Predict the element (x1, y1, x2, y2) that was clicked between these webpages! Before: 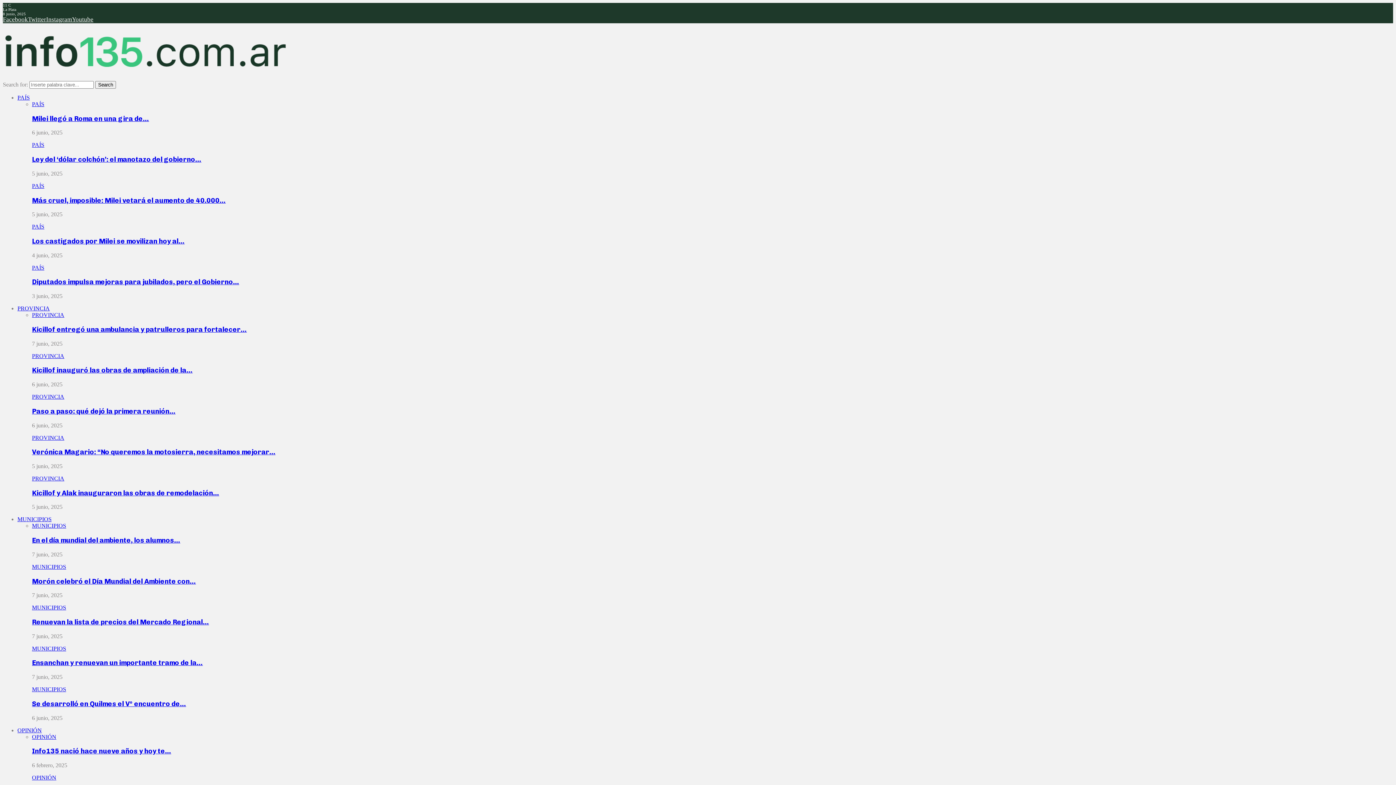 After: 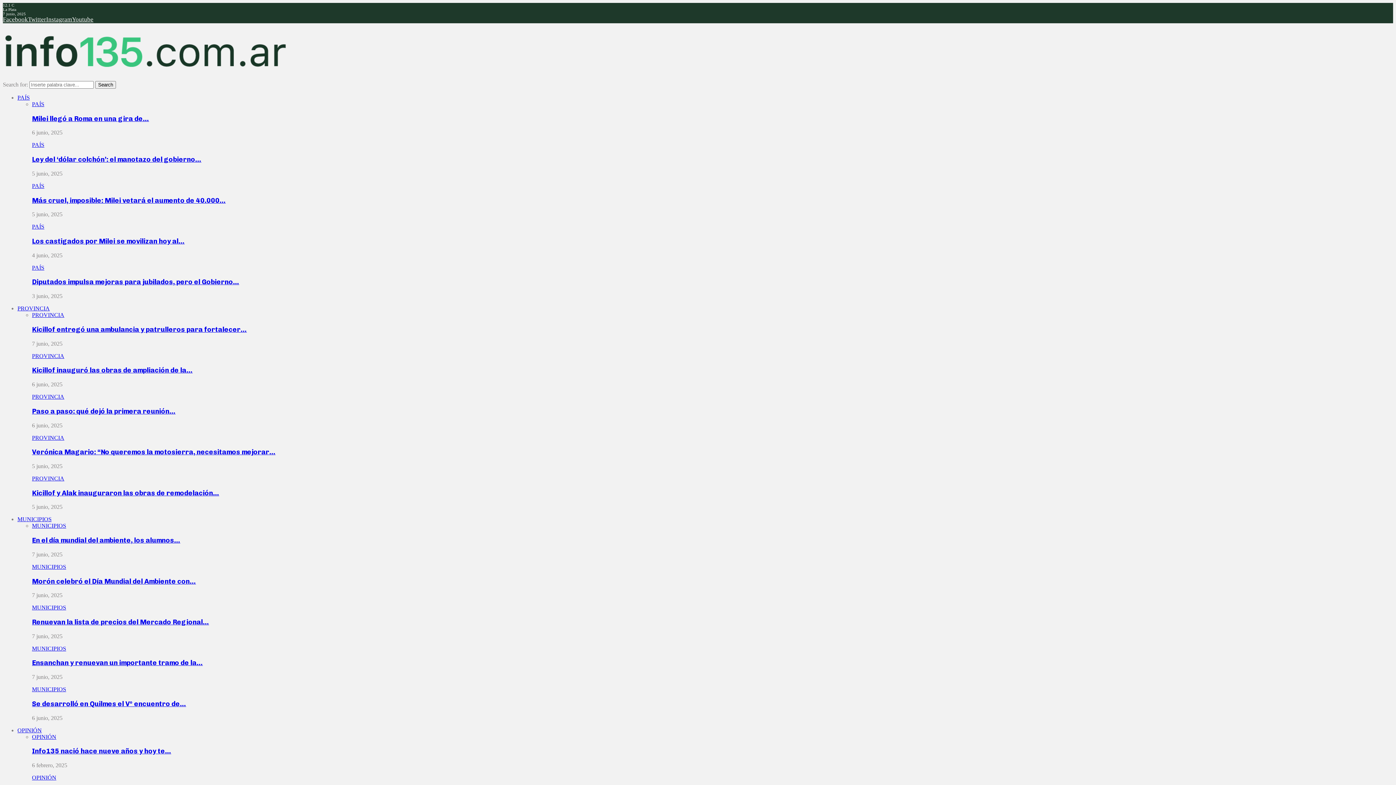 Action: label: Kicillof entregó una ambulancia y patrulleros para fortalecer… bbox: (32, 325, 246, 333)